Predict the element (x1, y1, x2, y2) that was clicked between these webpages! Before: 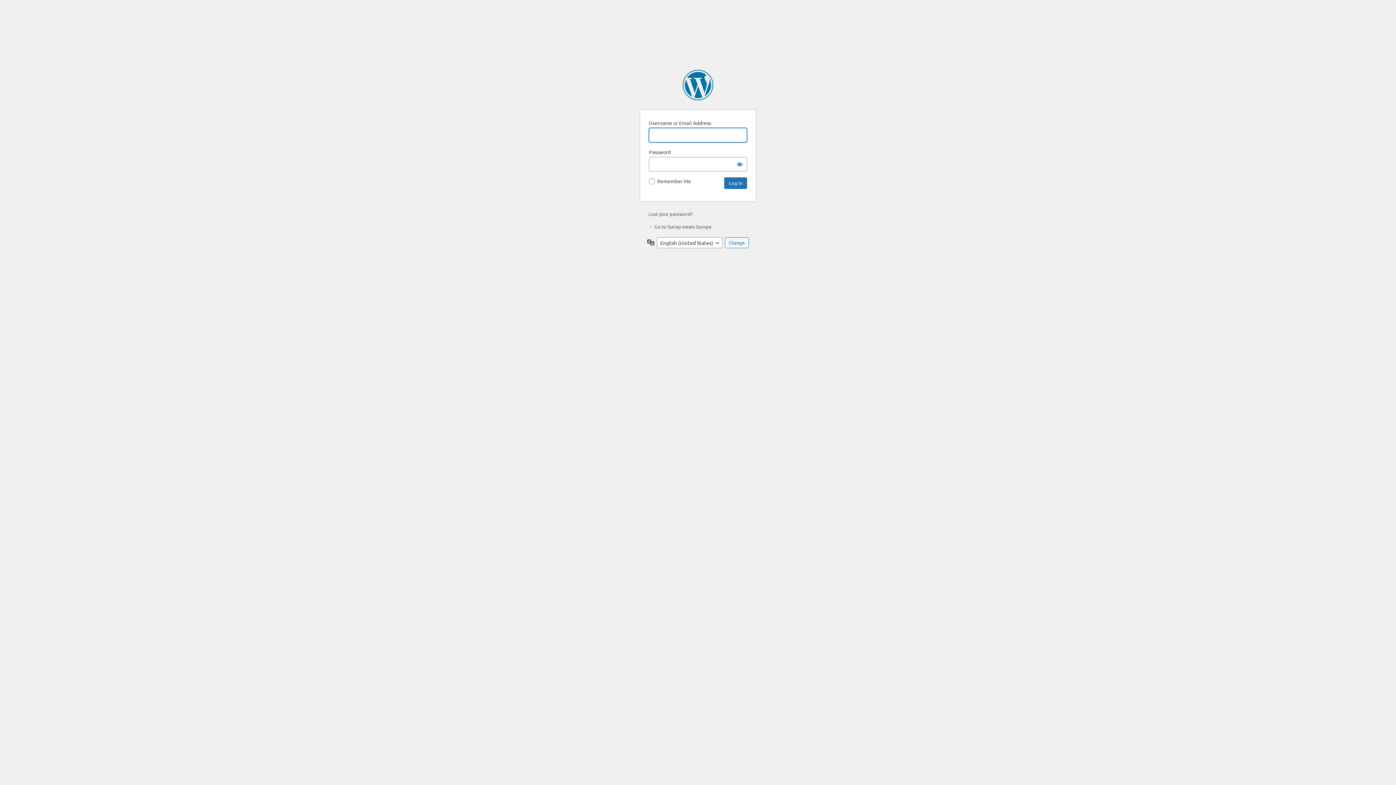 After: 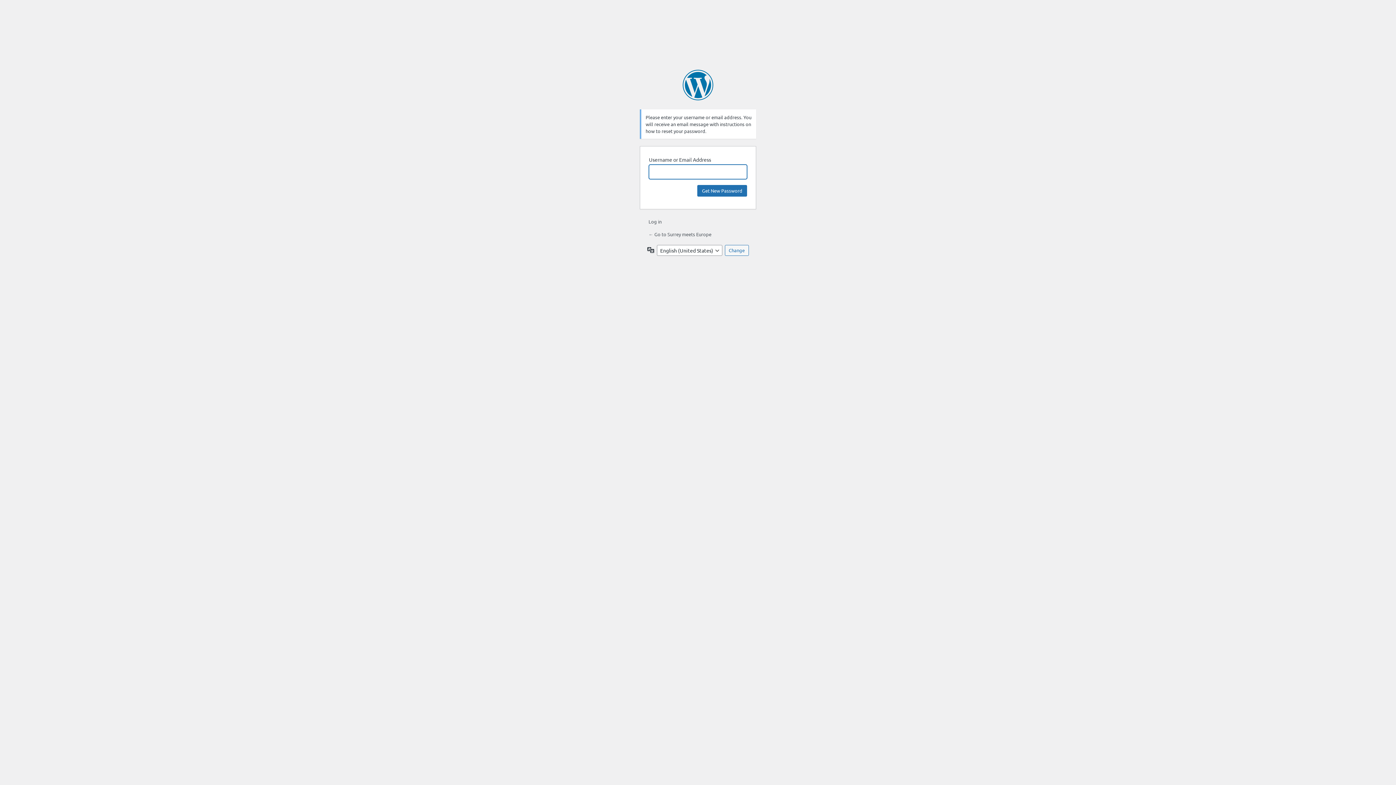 Action: bbox: (648, 210, 692, 217) label: Lost your password?